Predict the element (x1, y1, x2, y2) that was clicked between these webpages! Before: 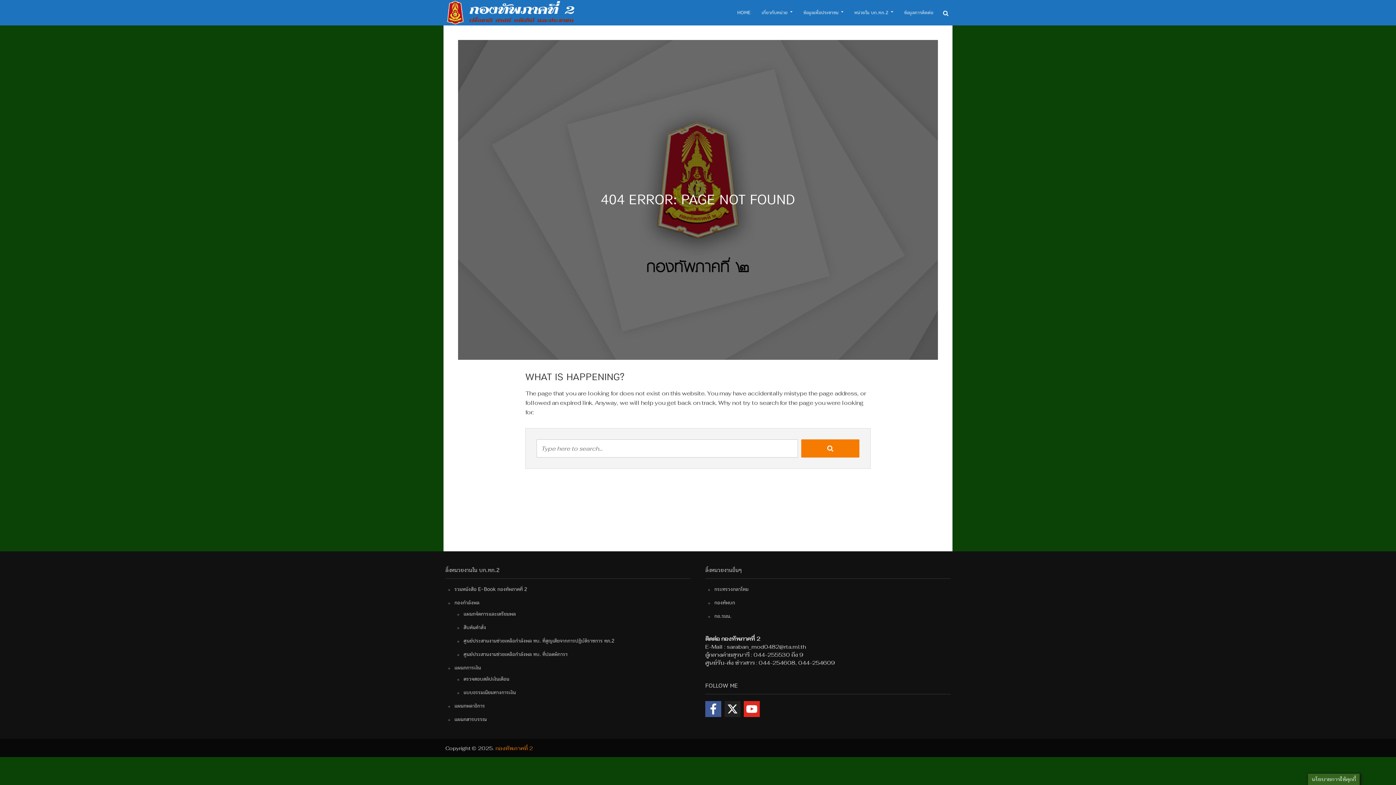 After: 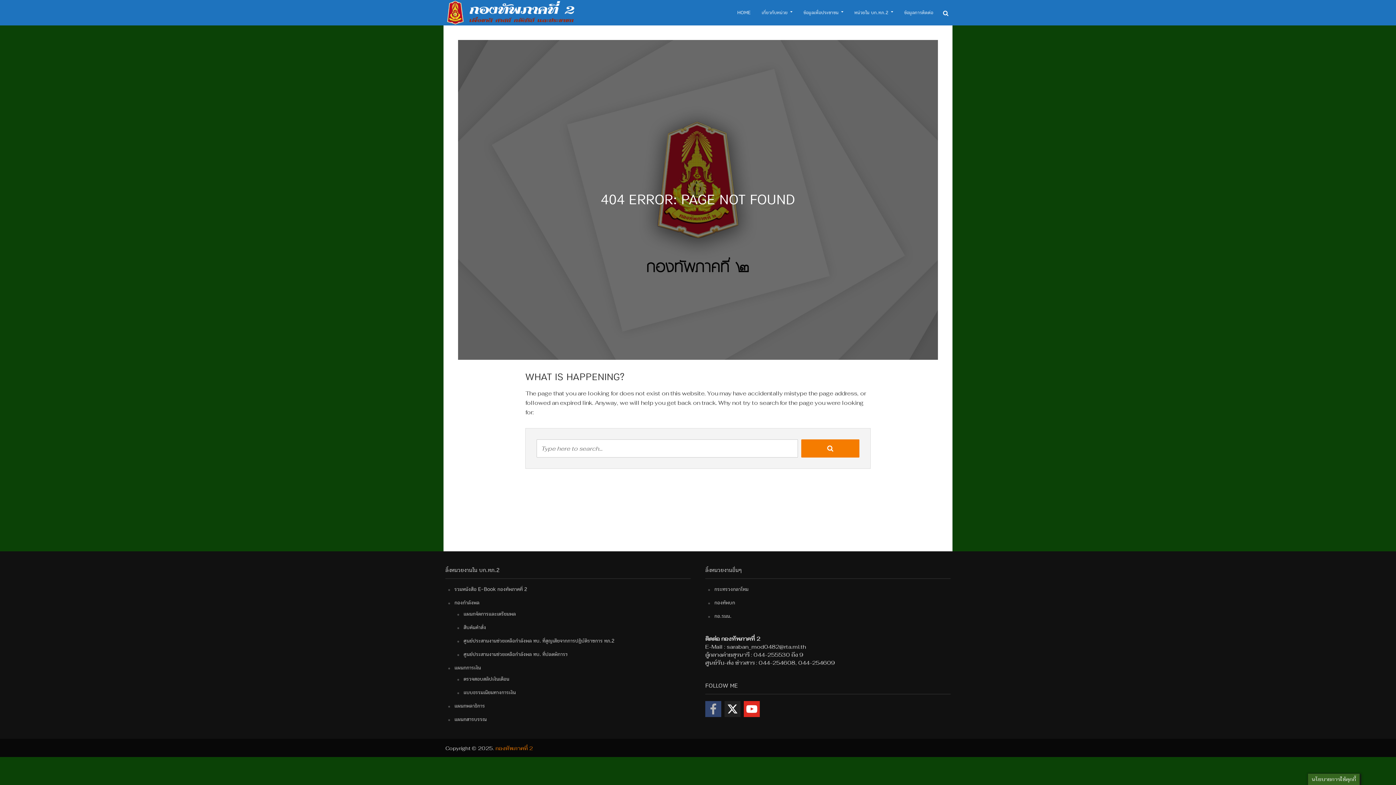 Action: bbox: (705, 701, 721, 717) label: facebook